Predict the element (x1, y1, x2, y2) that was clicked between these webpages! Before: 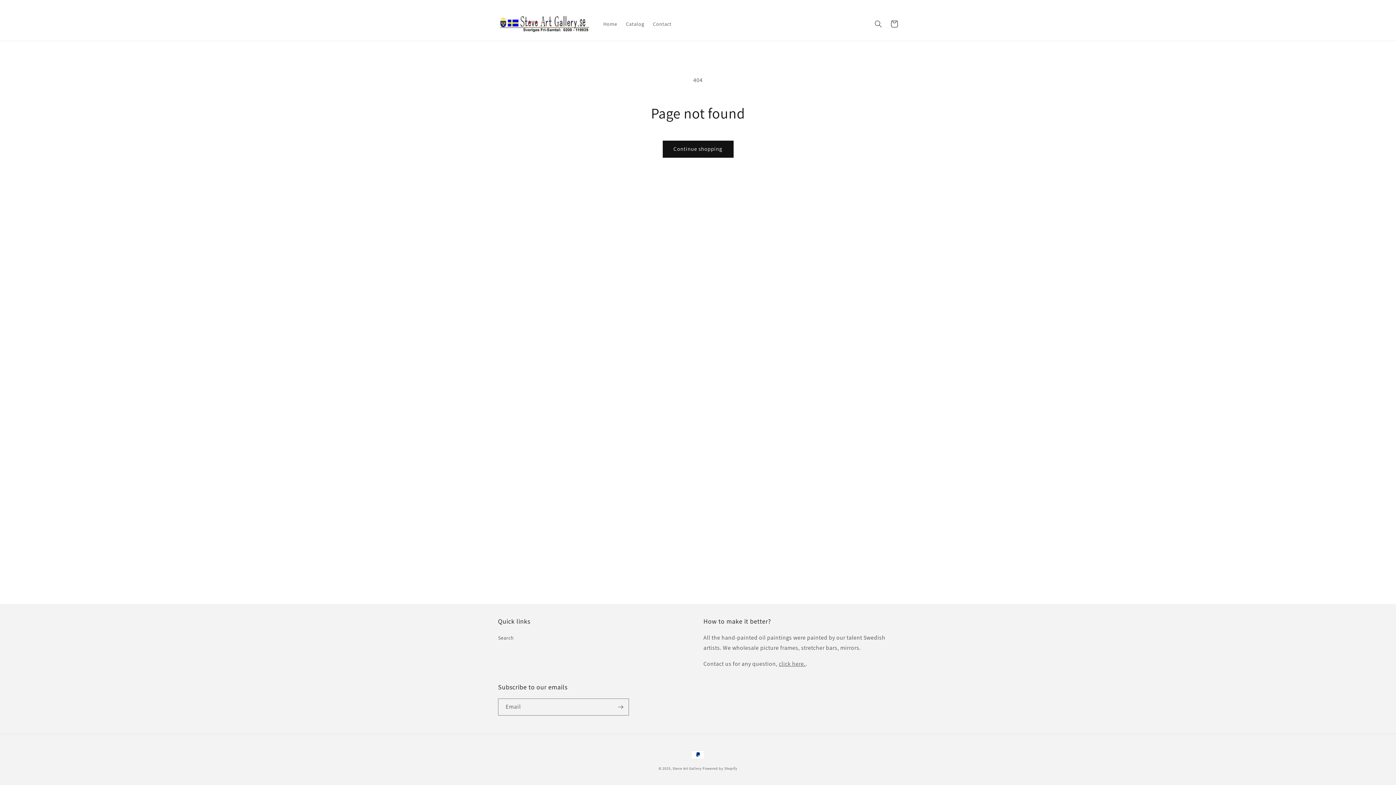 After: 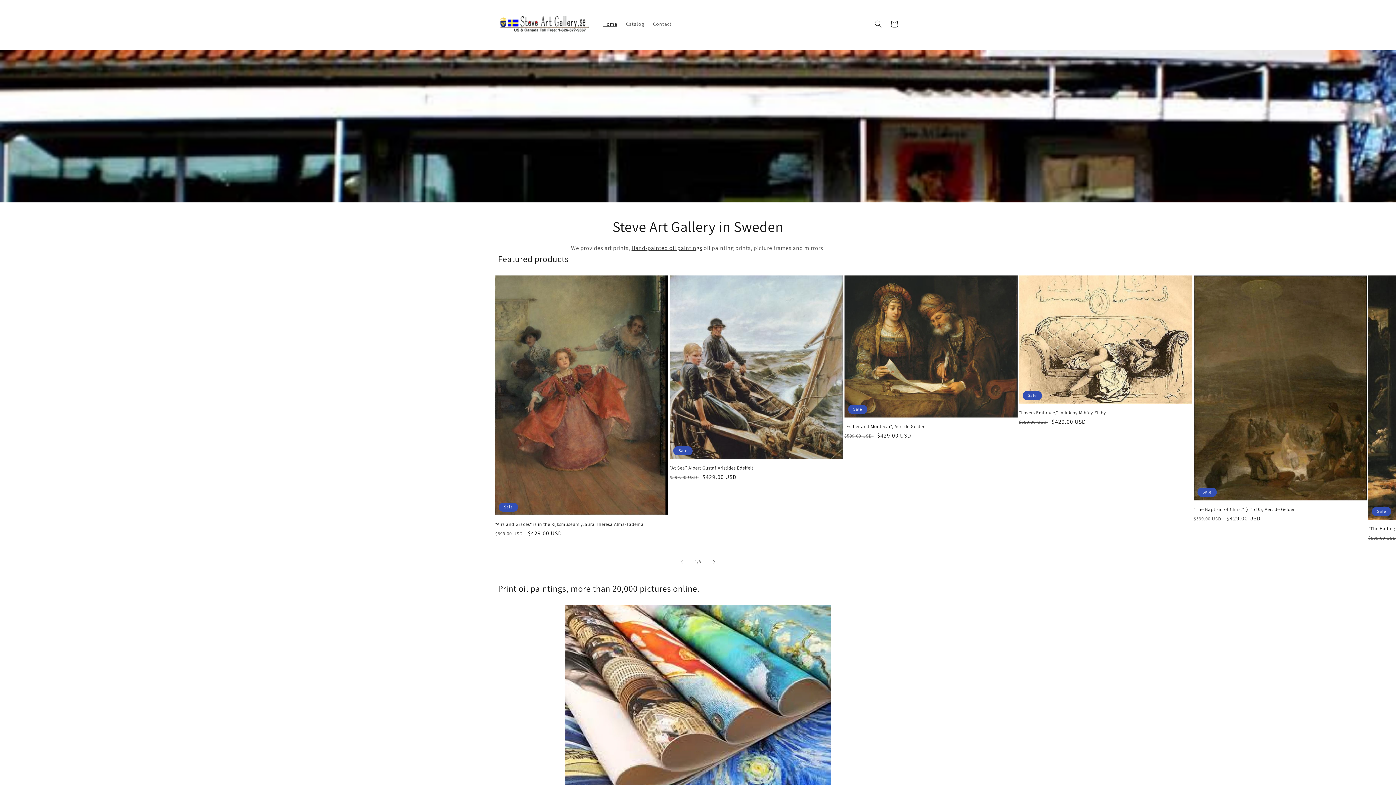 Action: bbox: (599, 16, 621, 31) label: Home